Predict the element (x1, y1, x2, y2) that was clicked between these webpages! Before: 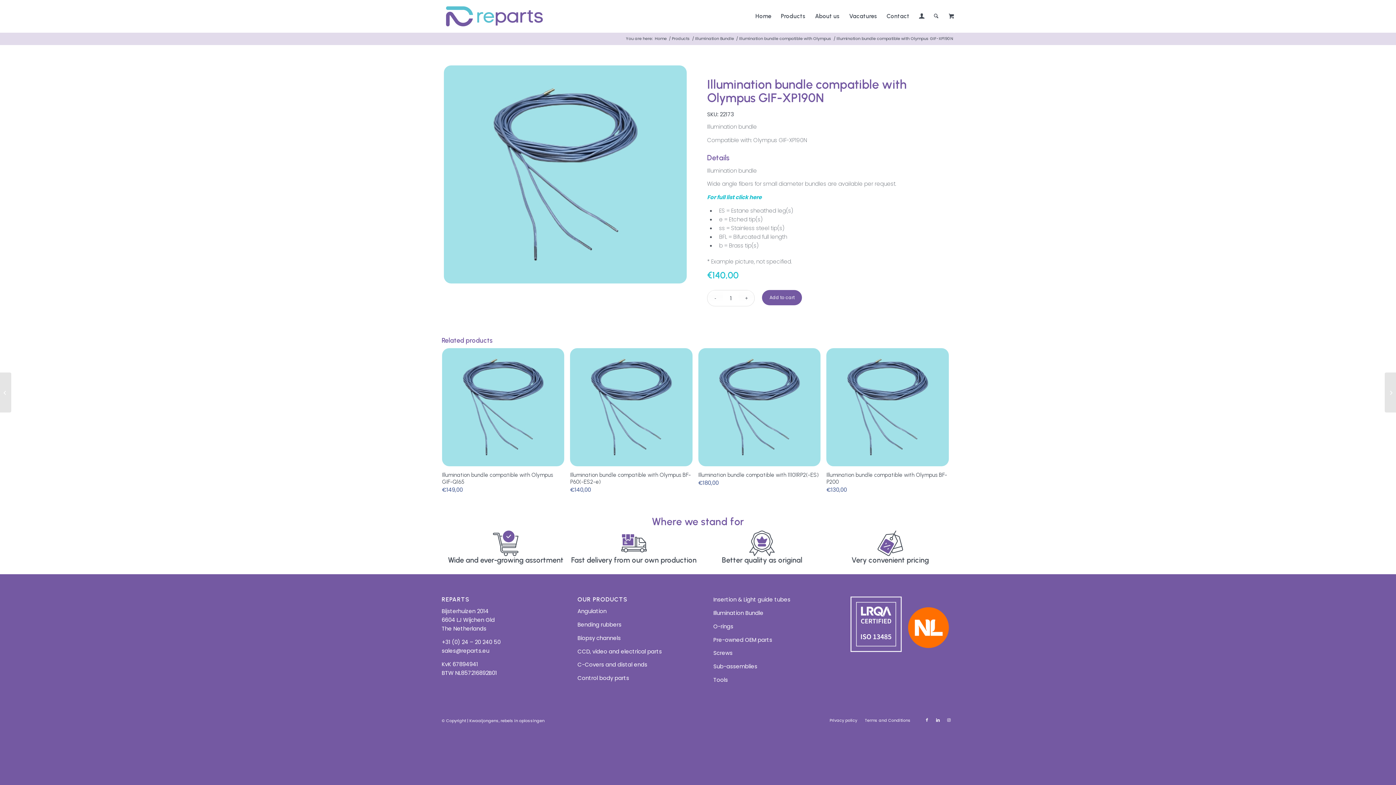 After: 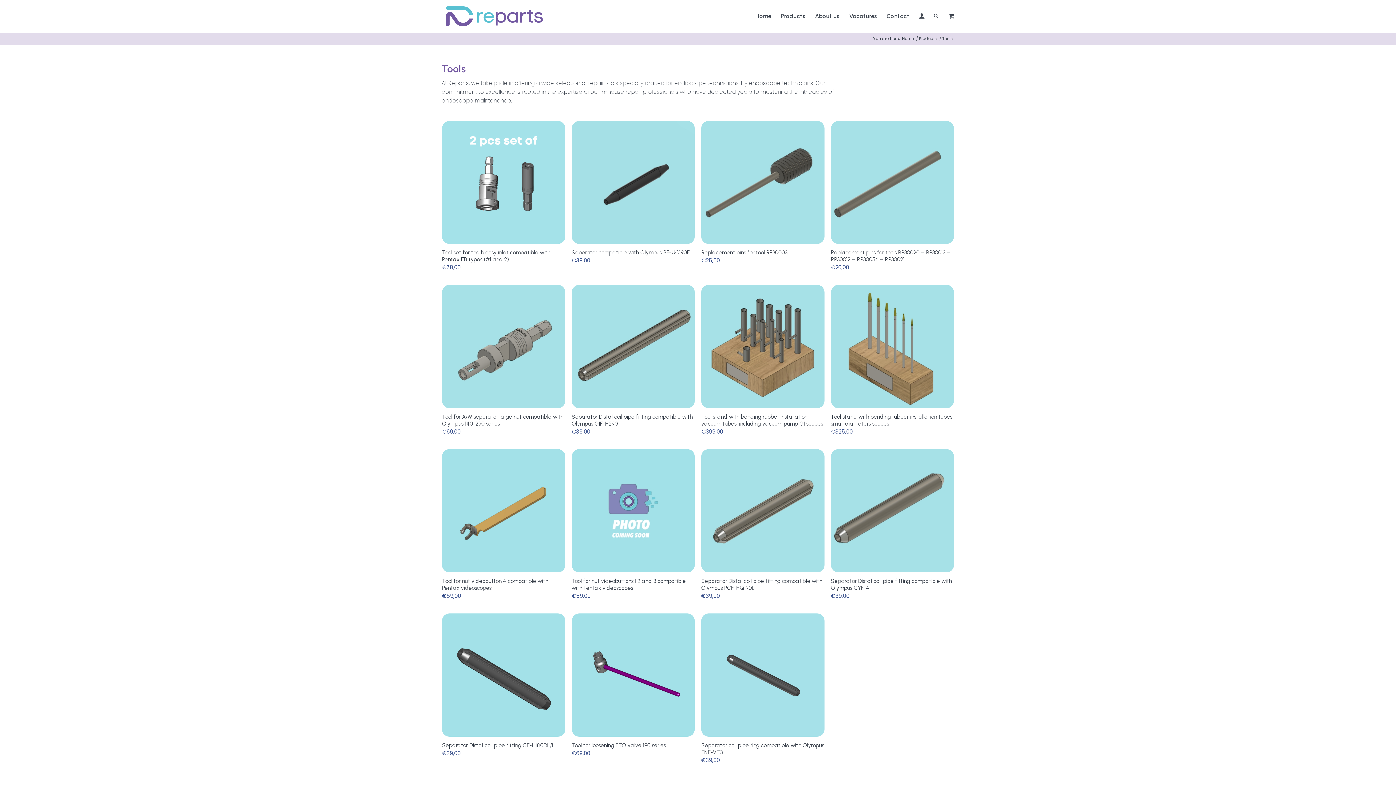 Action: bbox: (713, 676, 728, 683) label: Tools